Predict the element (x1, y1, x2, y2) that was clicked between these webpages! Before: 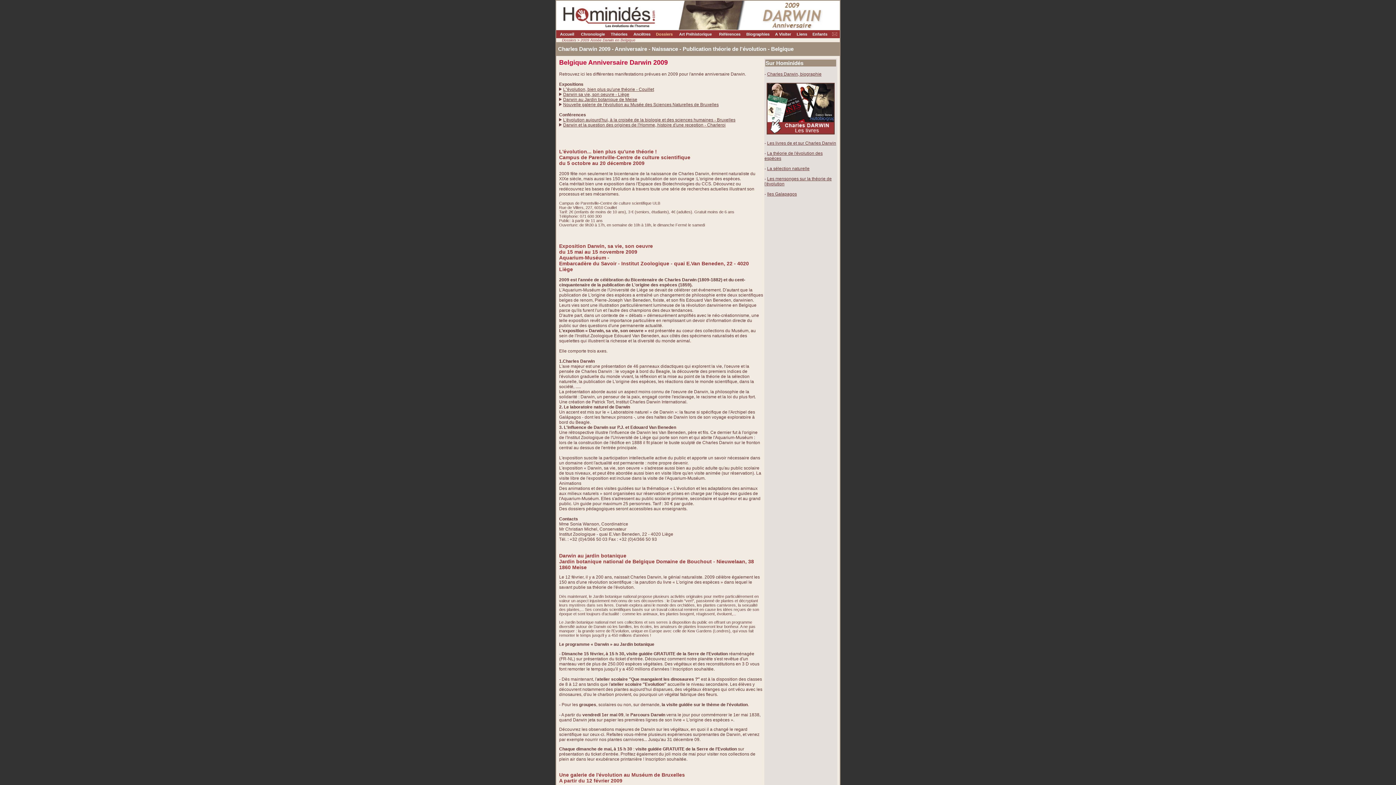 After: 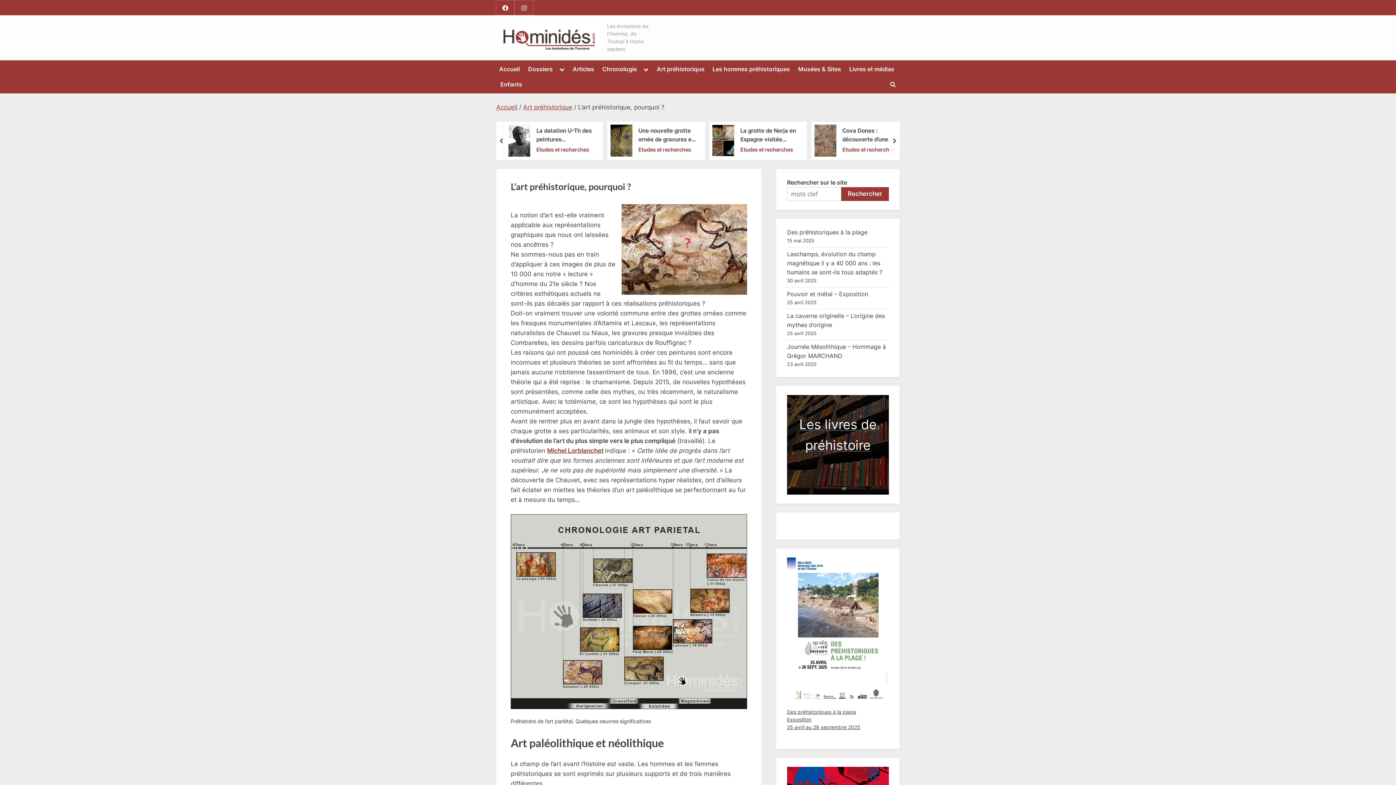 Action: label: Art Préhistorique bbox: (679, 32, 712, 36)